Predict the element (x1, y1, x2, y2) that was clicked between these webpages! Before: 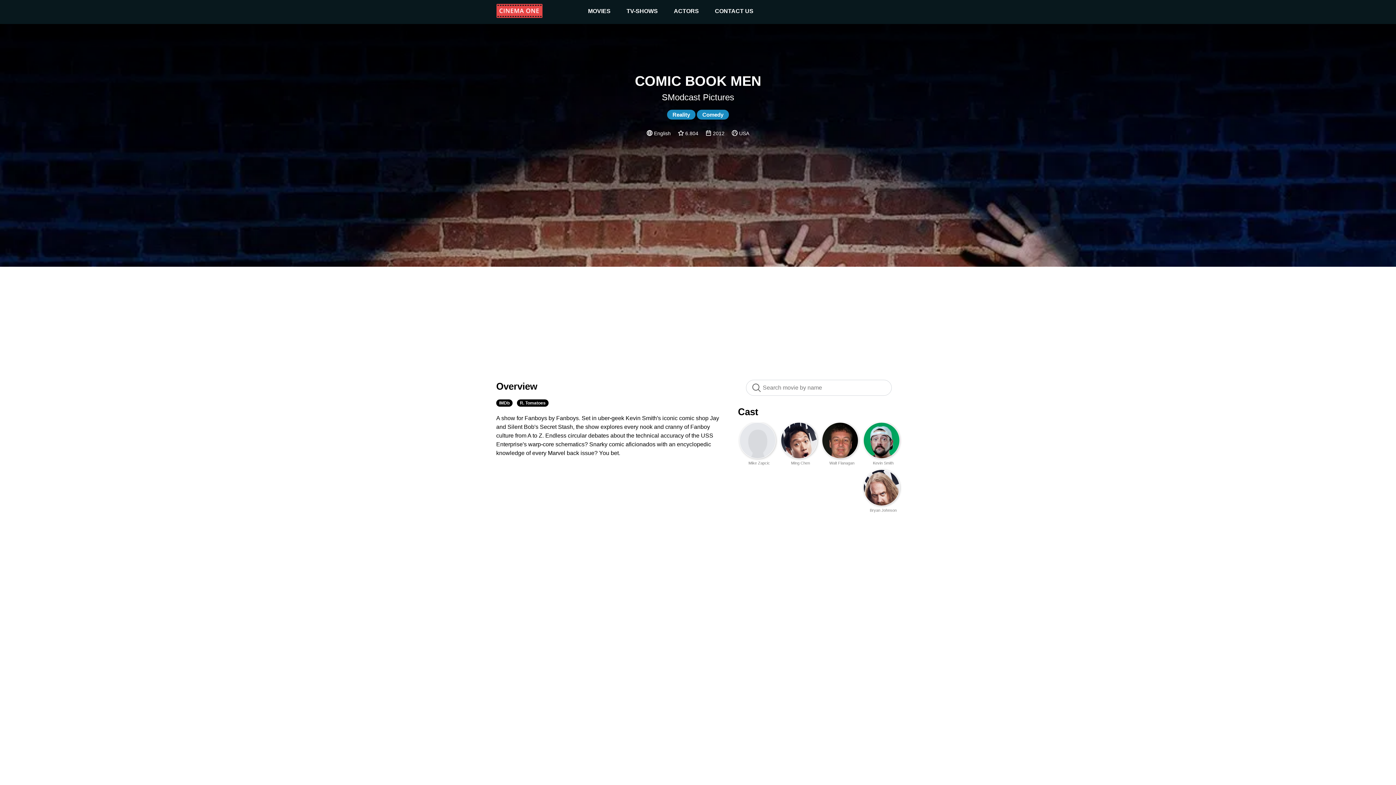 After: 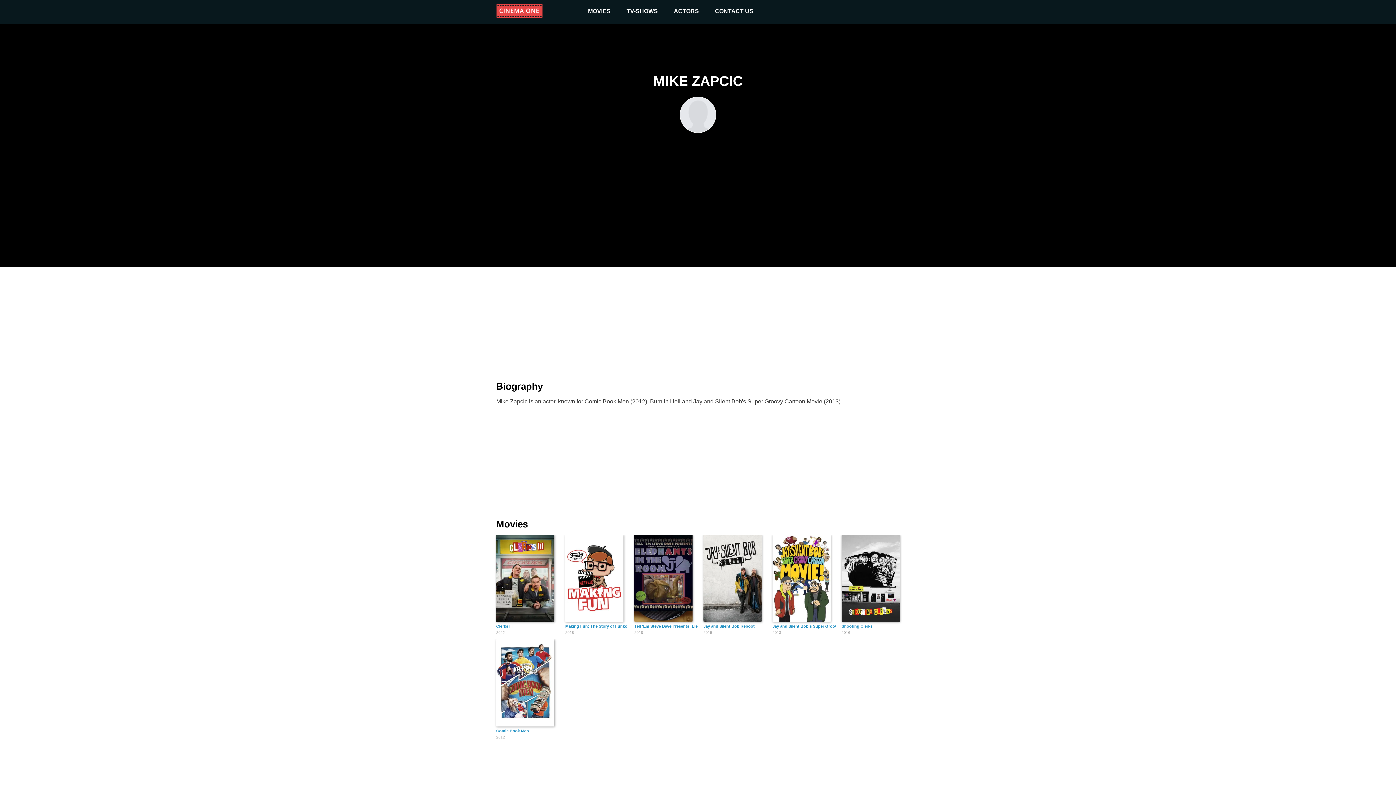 Action: bbox: (739, 423, 775, 458) label:  